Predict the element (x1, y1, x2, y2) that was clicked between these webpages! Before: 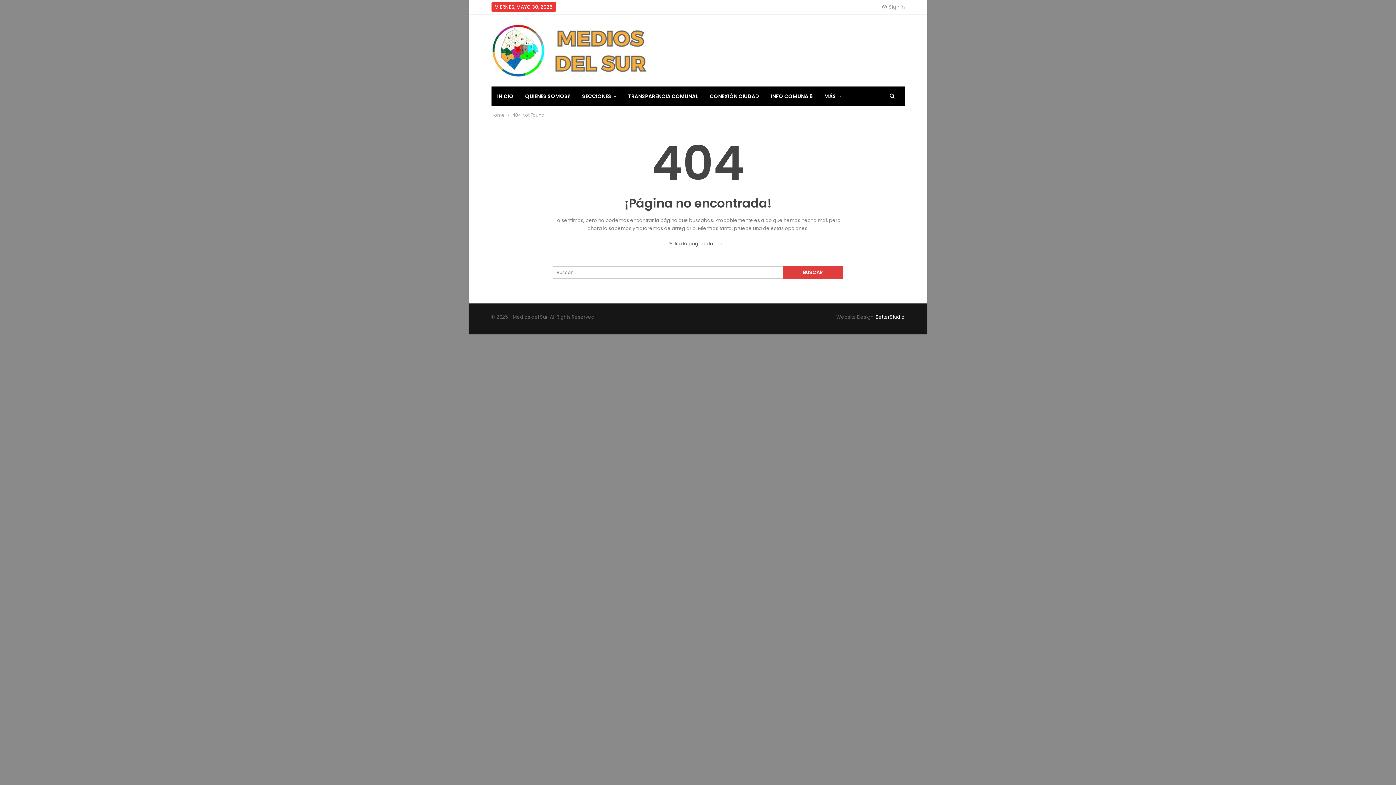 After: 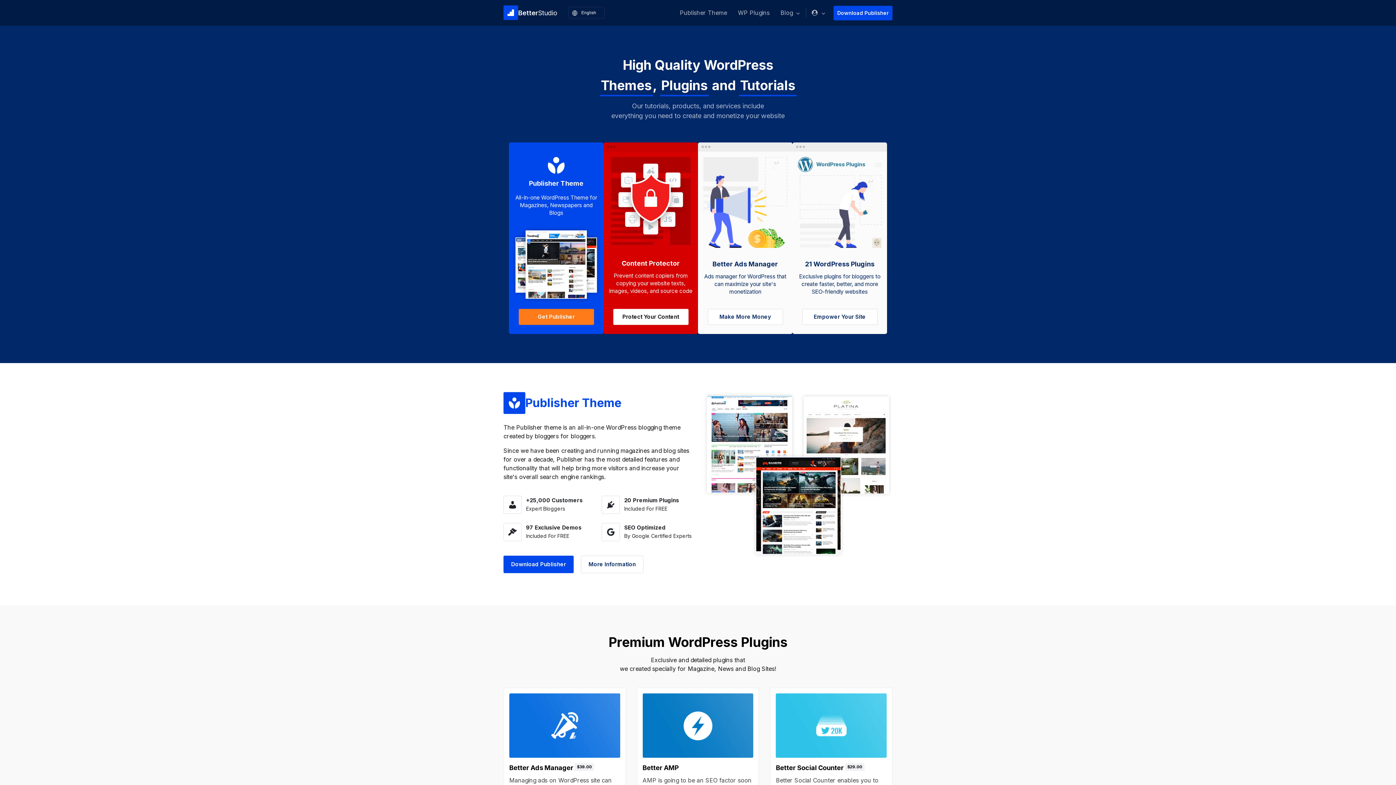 Action: label: BetterStudio bbox: (875, 313, 904, 320)